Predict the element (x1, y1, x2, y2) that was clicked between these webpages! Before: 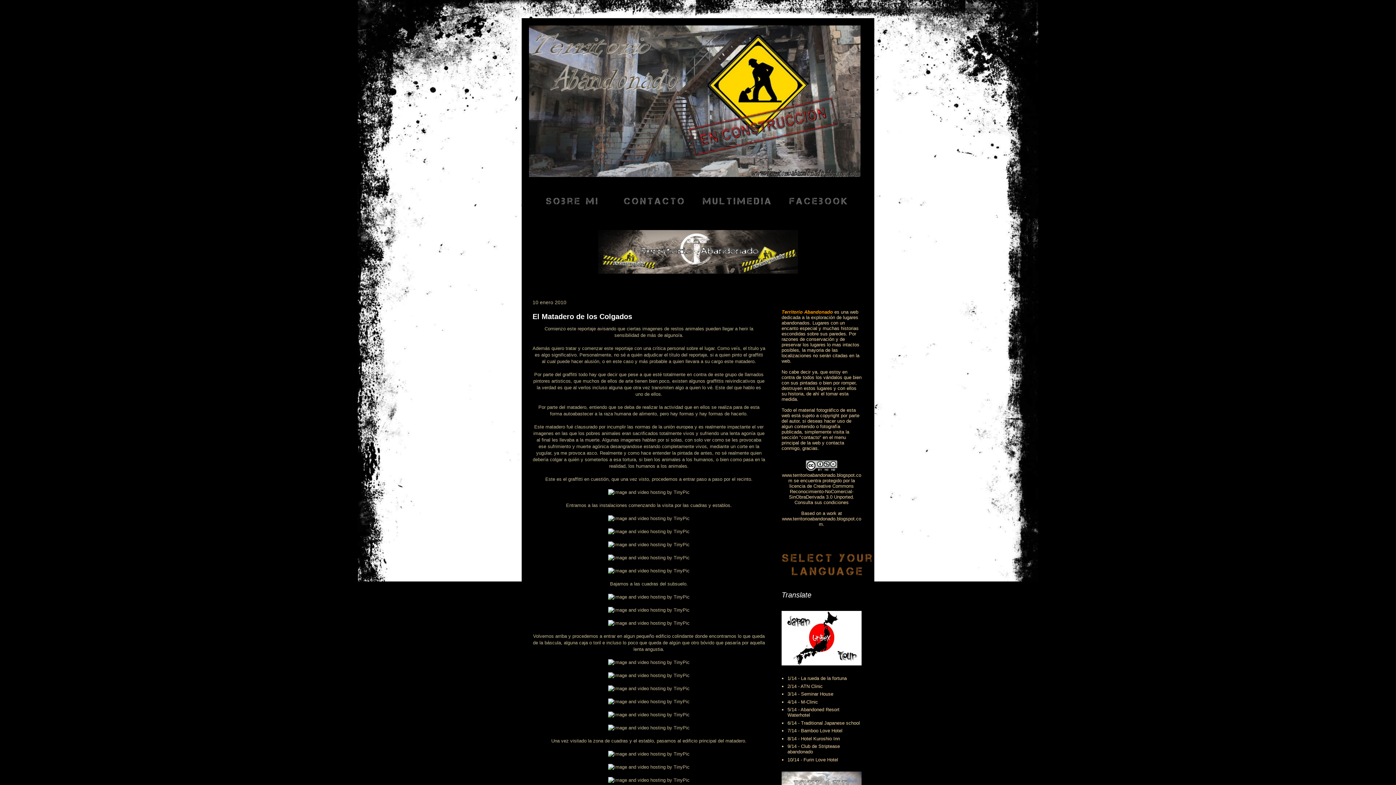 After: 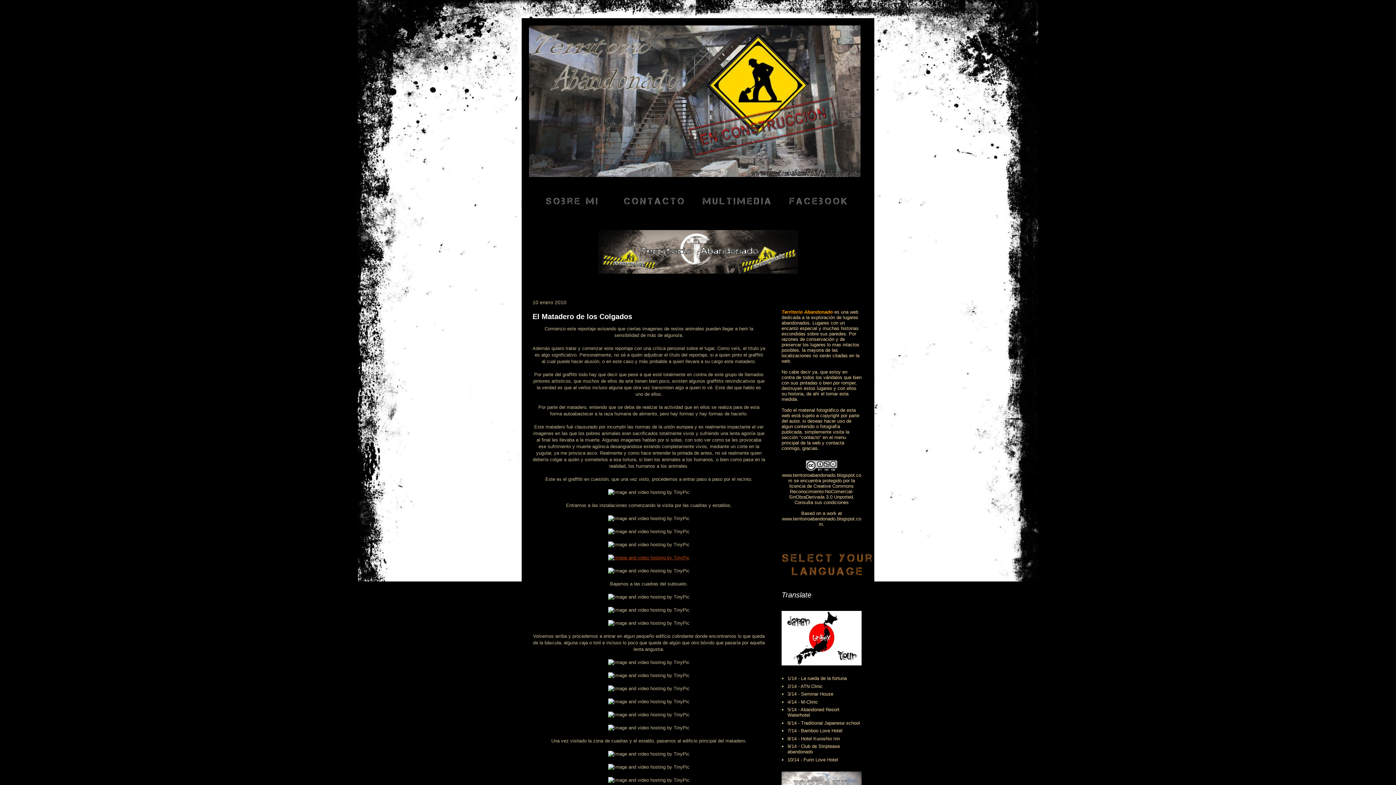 Action: bbox: (608, 555, 689, 560)